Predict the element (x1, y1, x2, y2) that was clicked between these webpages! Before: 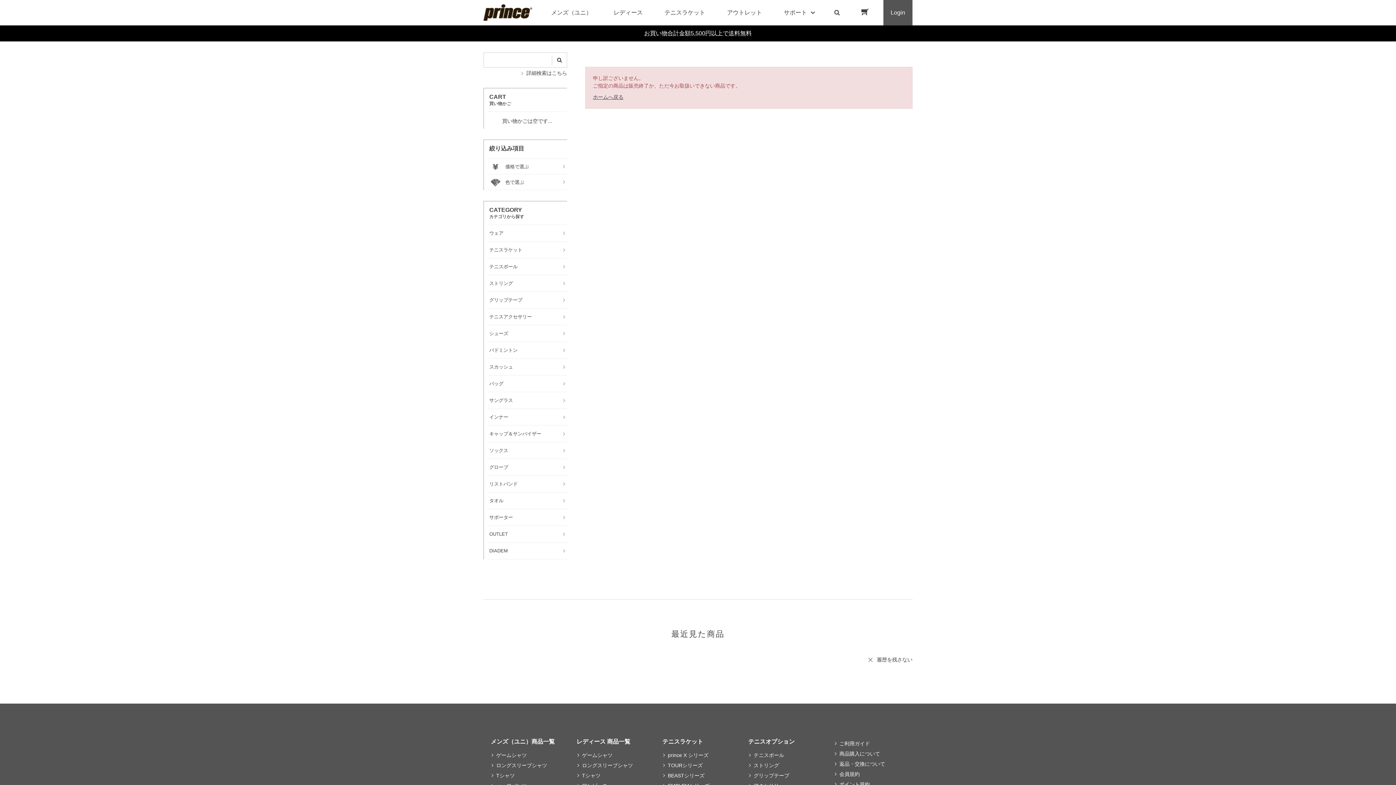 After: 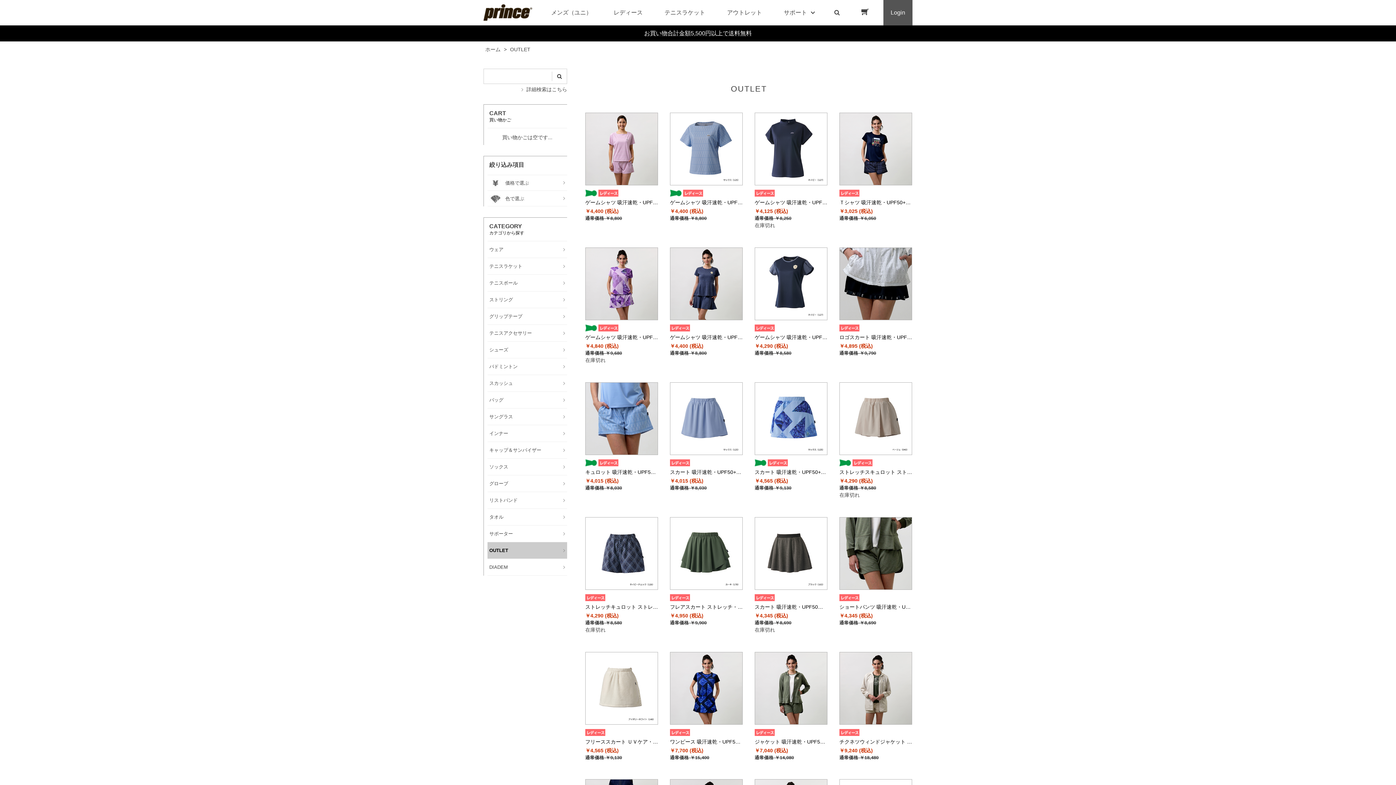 Action: bbox: (723, 0, 765, 25) label: アウトレット